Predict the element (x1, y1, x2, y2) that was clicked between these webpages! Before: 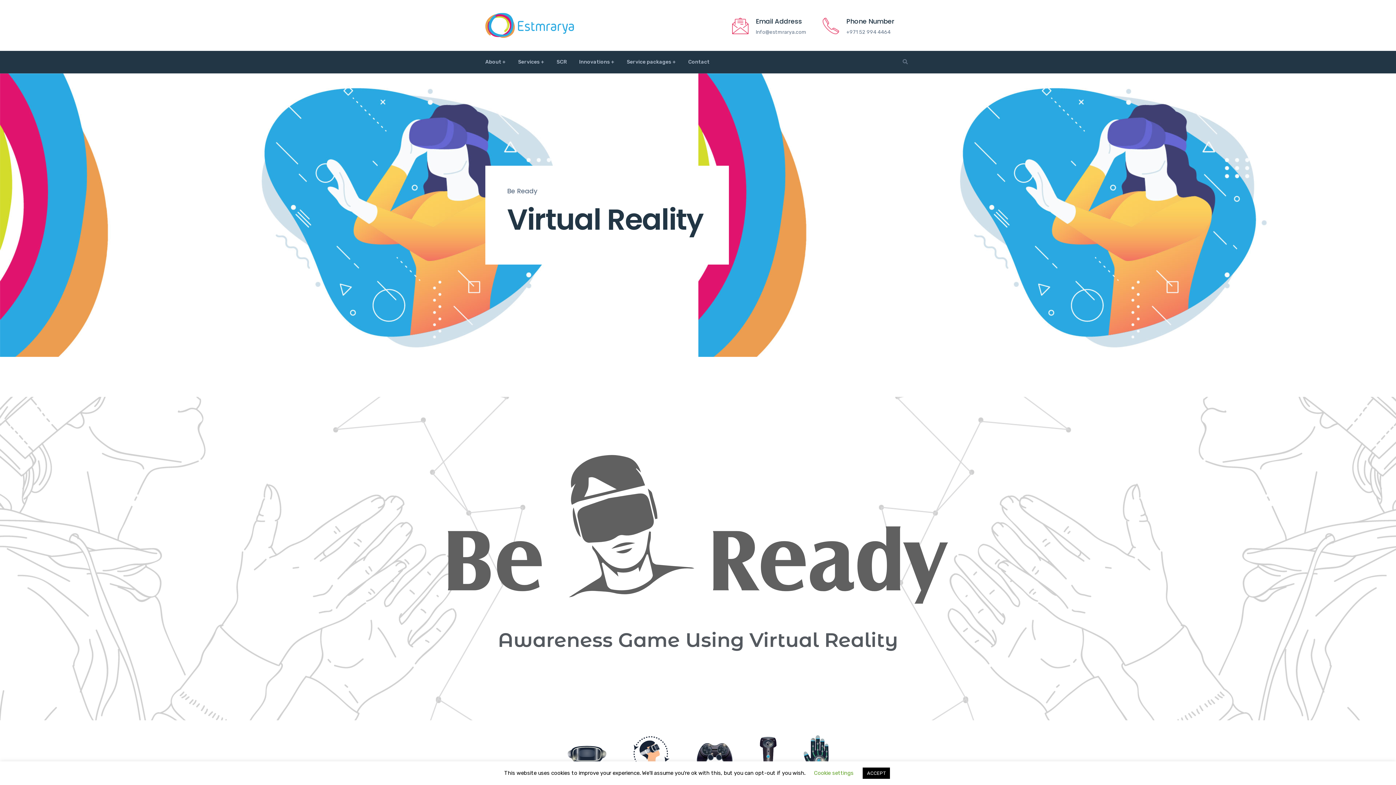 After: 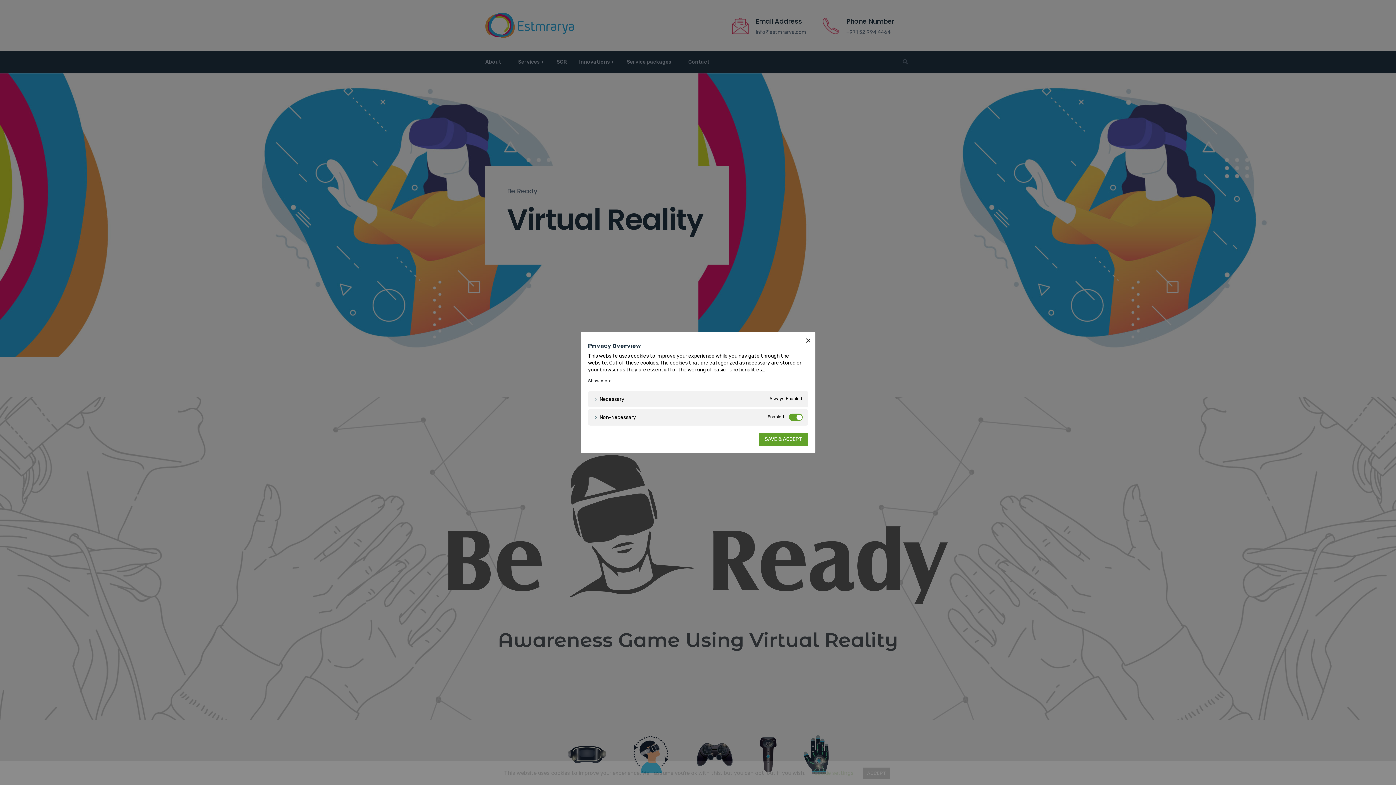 Action: label: Cookie settings bbox: (814, 770, 853, 776)